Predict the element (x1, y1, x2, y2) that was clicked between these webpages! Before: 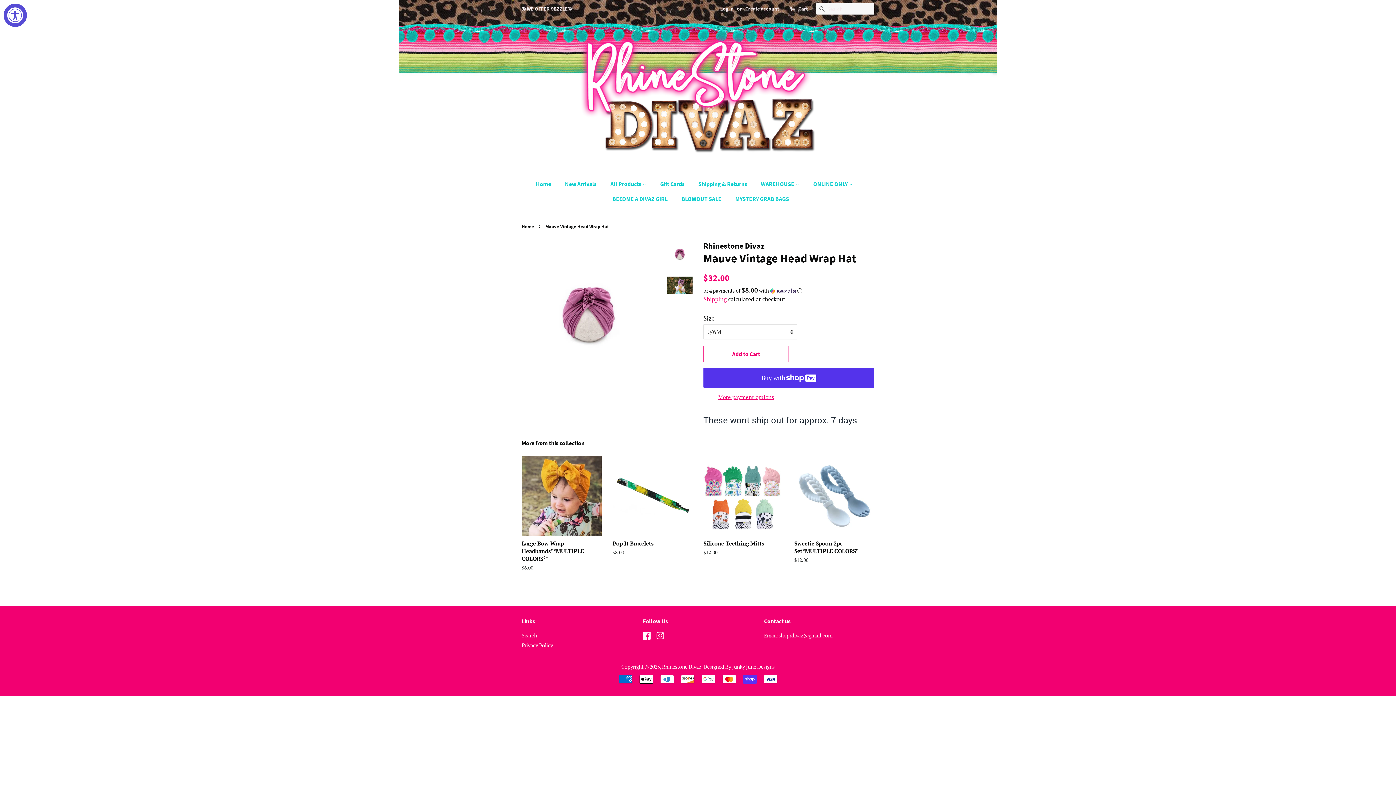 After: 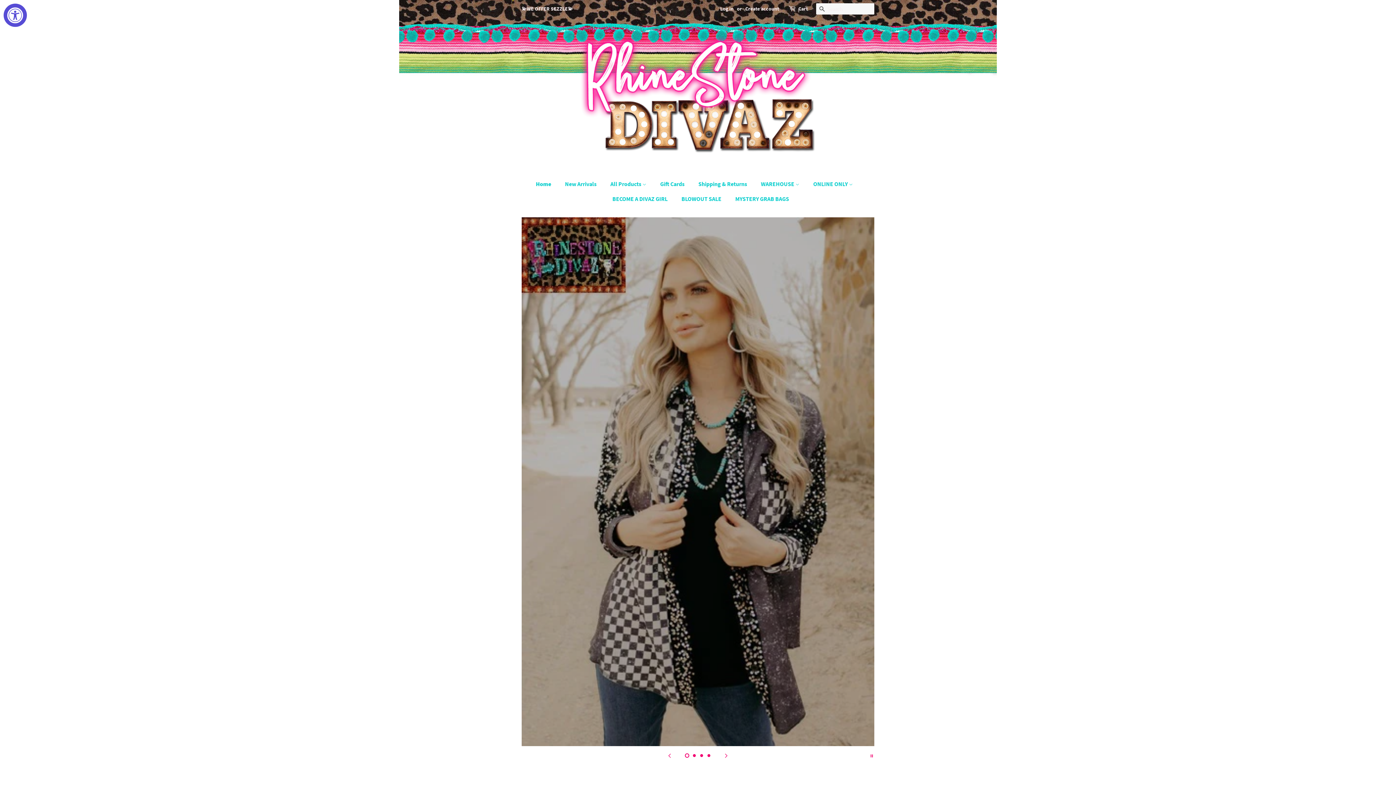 Action: bbox: (536, 176, 558, 191) label: Home